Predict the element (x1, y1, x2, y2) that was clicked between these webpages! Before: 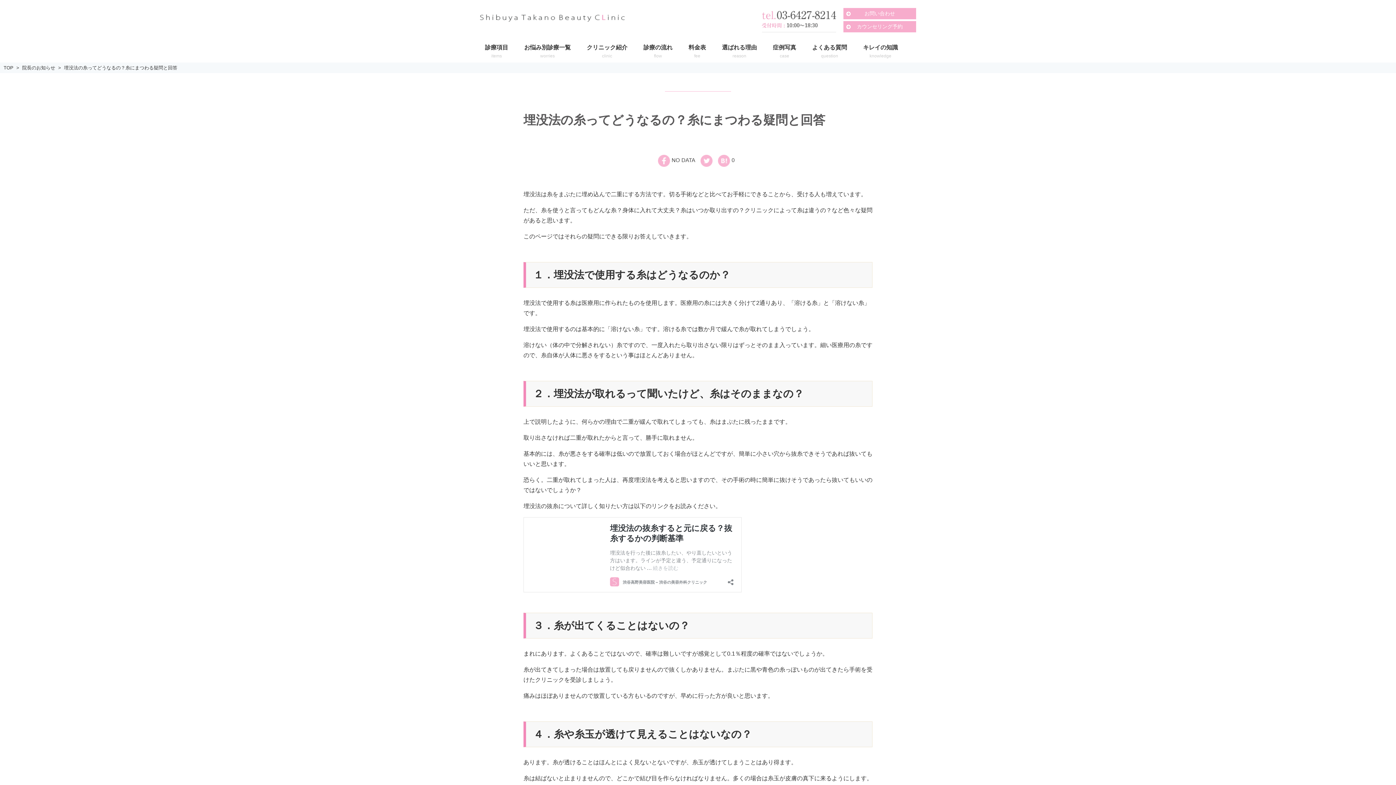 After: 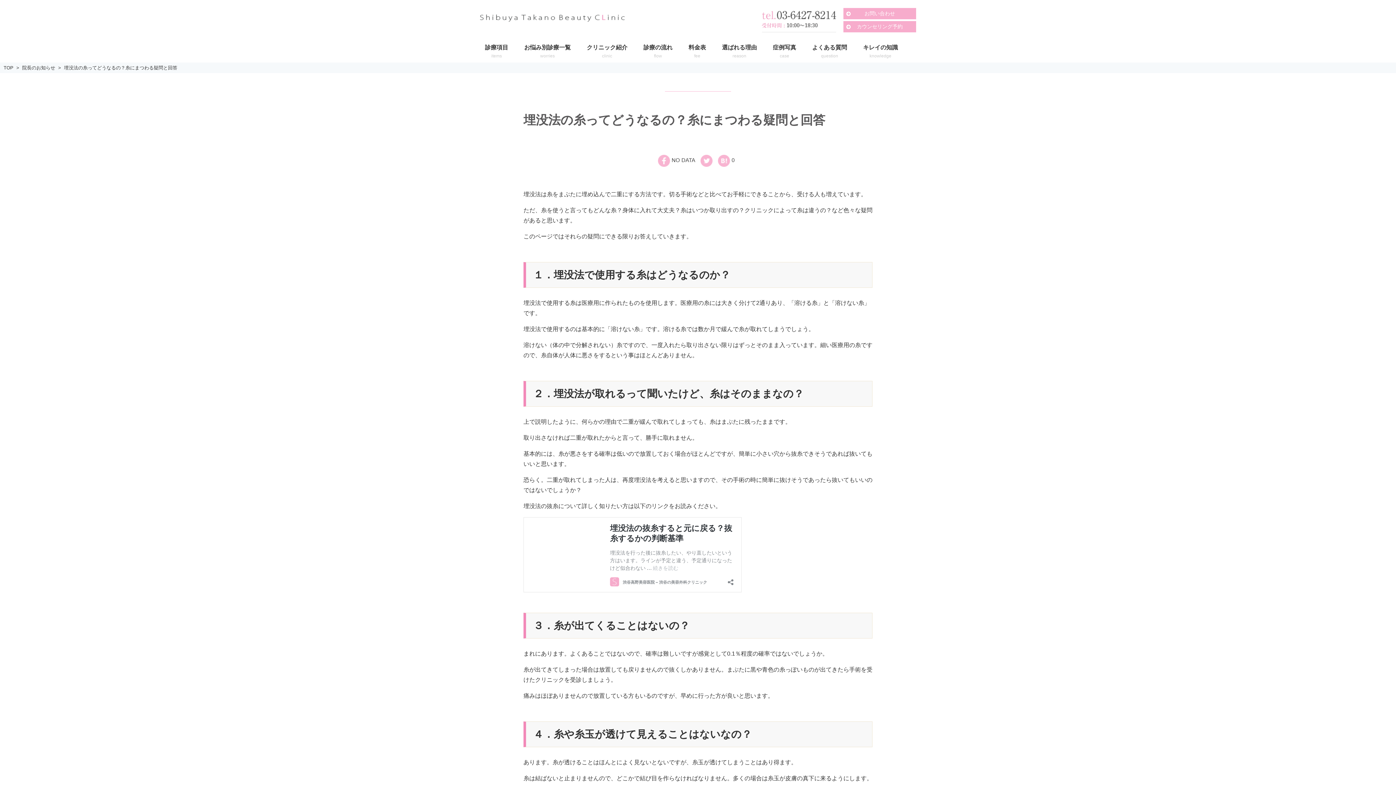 Action: bbox: (1370, 759, 1387, 776)